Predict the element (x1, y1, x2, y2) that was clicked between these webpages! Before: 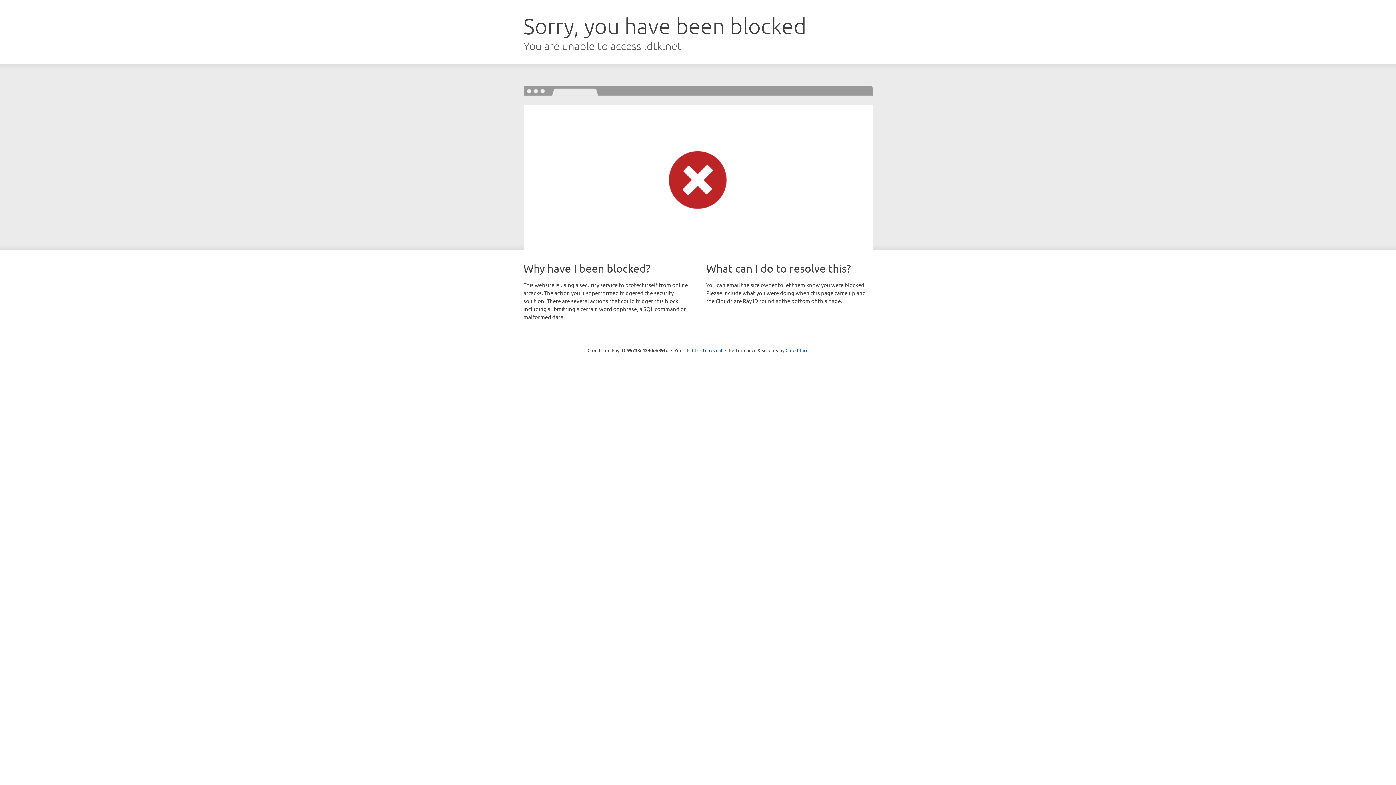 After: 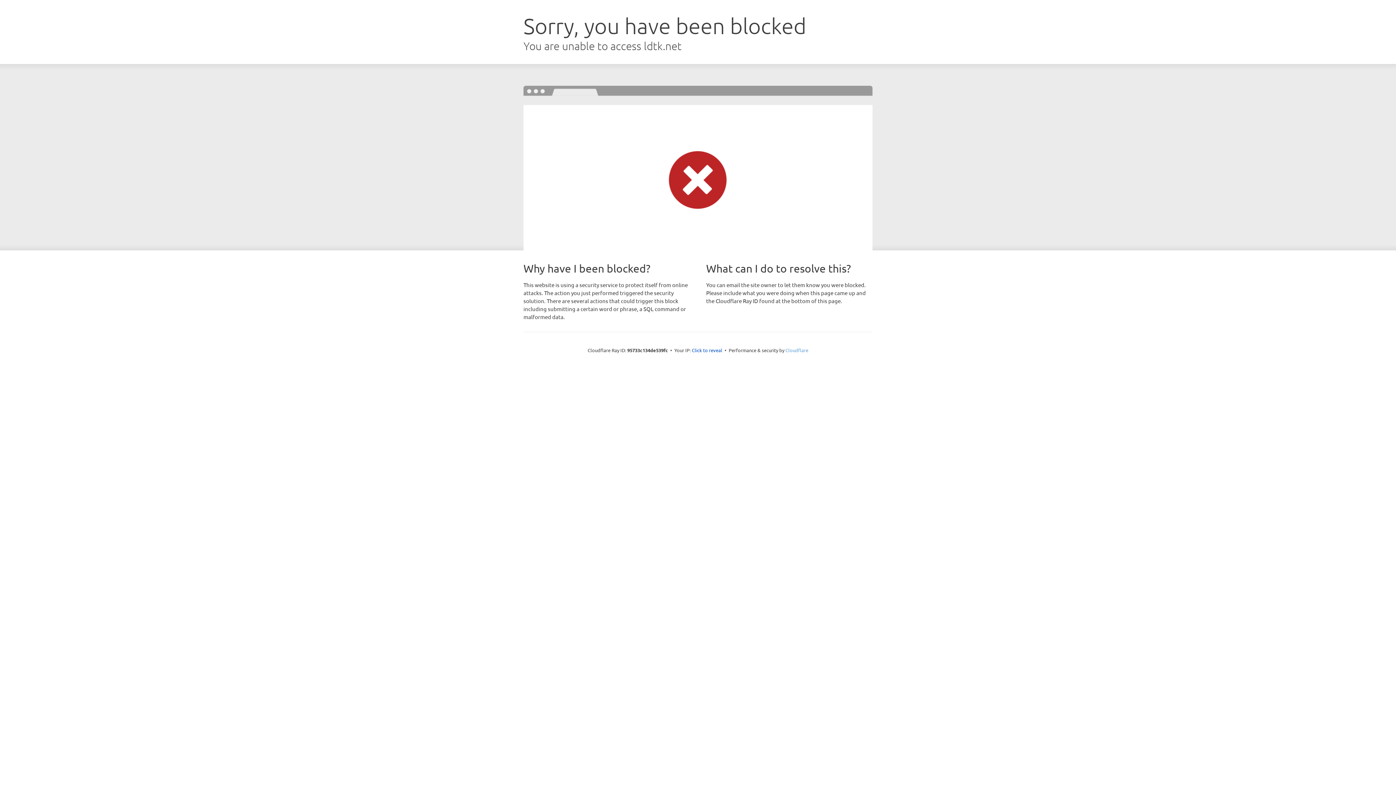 Action: label: Cloudflare bbox: (785, 347, 808, 353)